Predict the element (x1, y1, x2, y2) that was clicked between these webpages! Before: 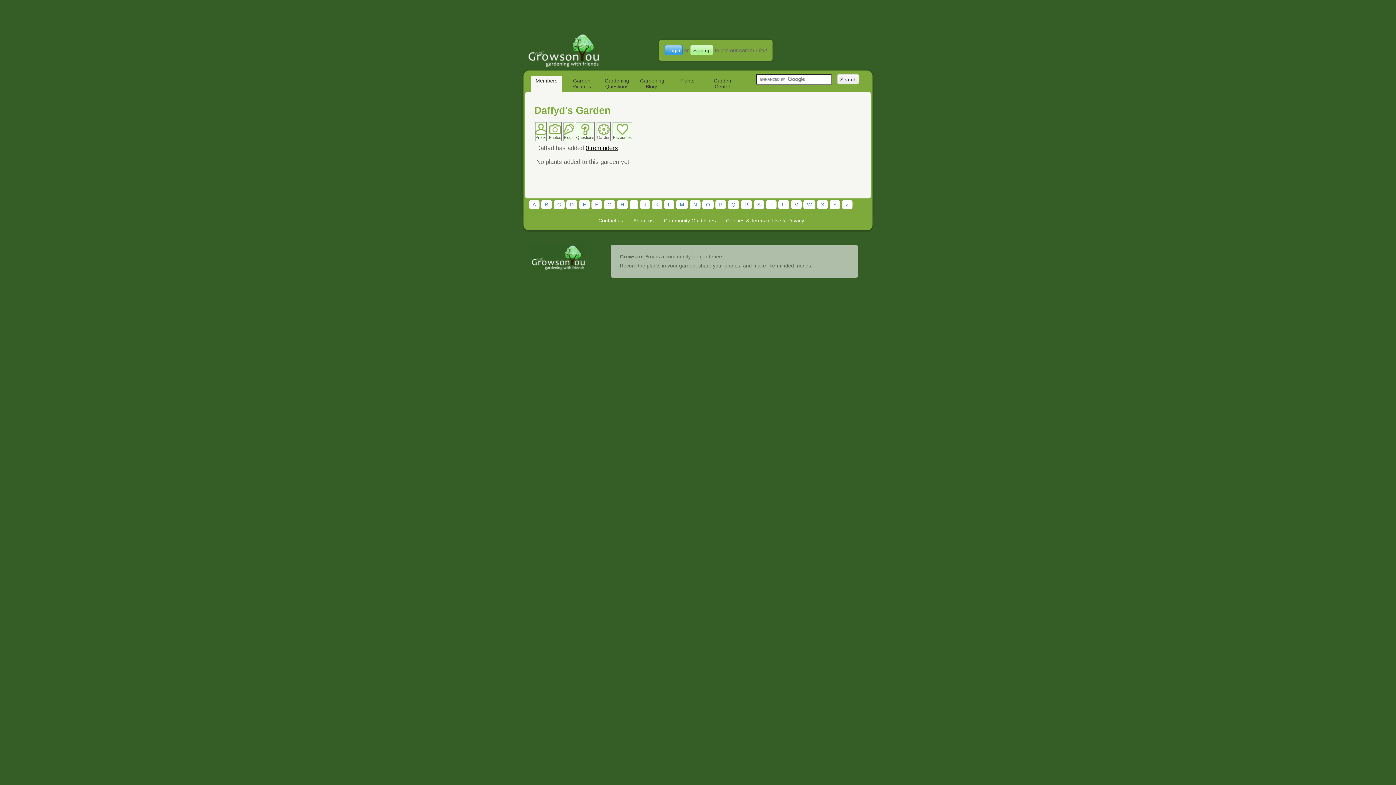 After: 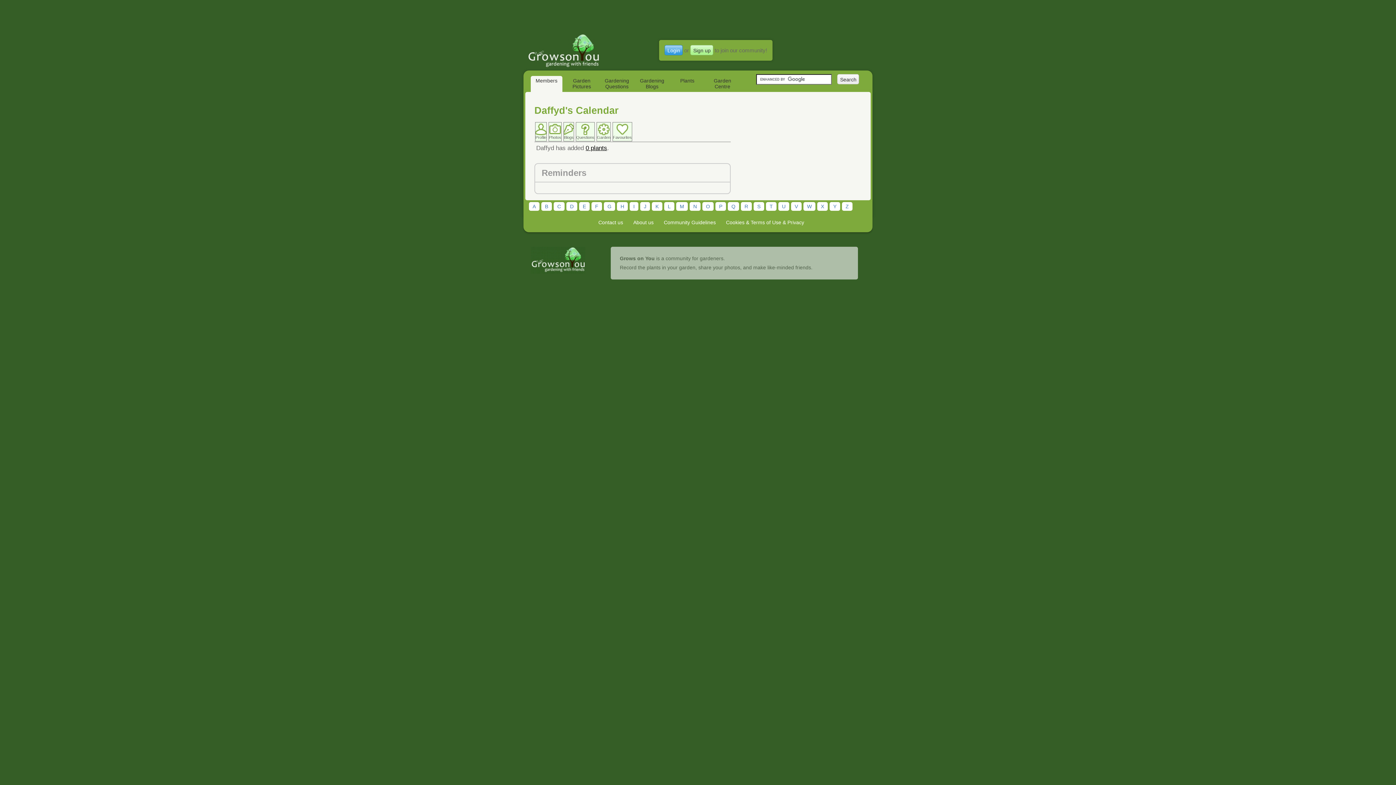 Action: label: 0 reminders bbox: (585, 144, 618, 151)